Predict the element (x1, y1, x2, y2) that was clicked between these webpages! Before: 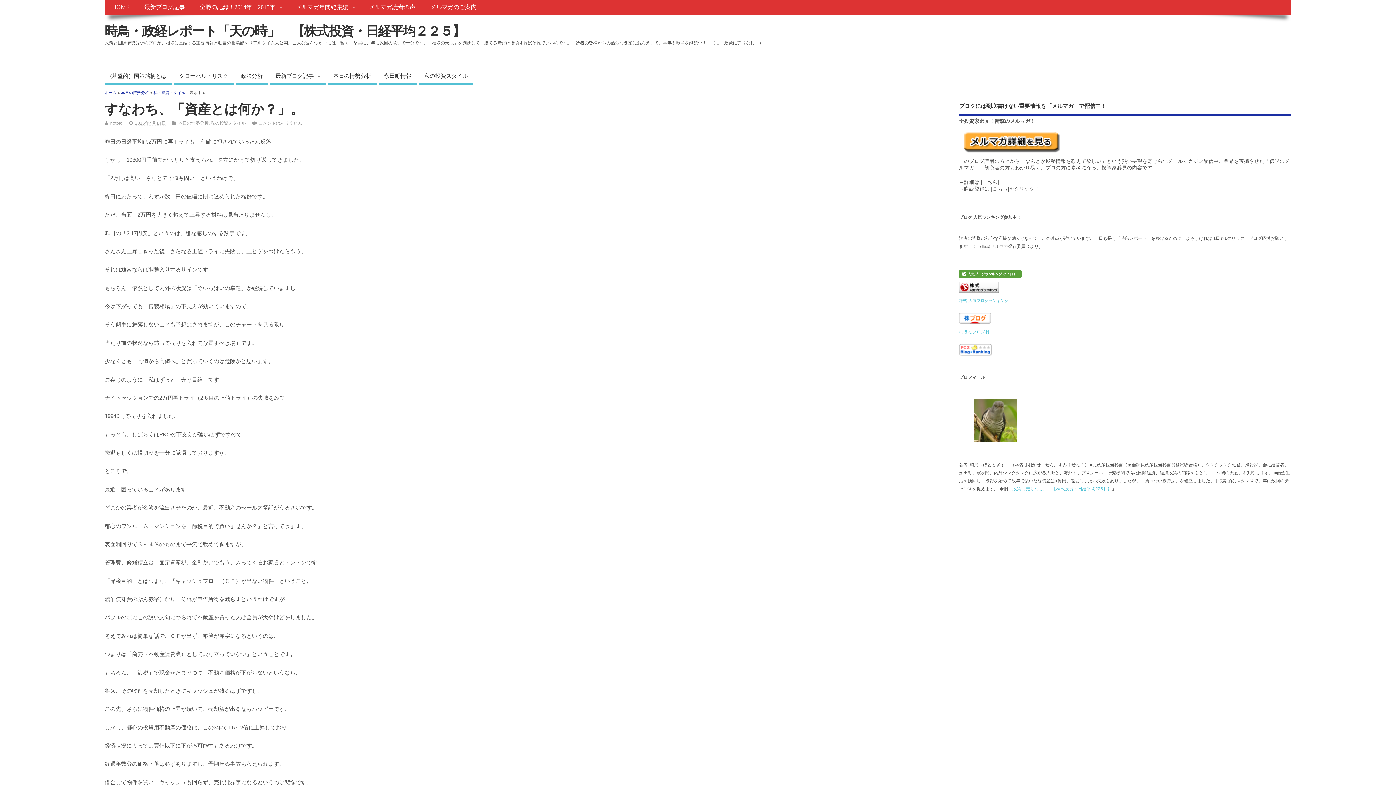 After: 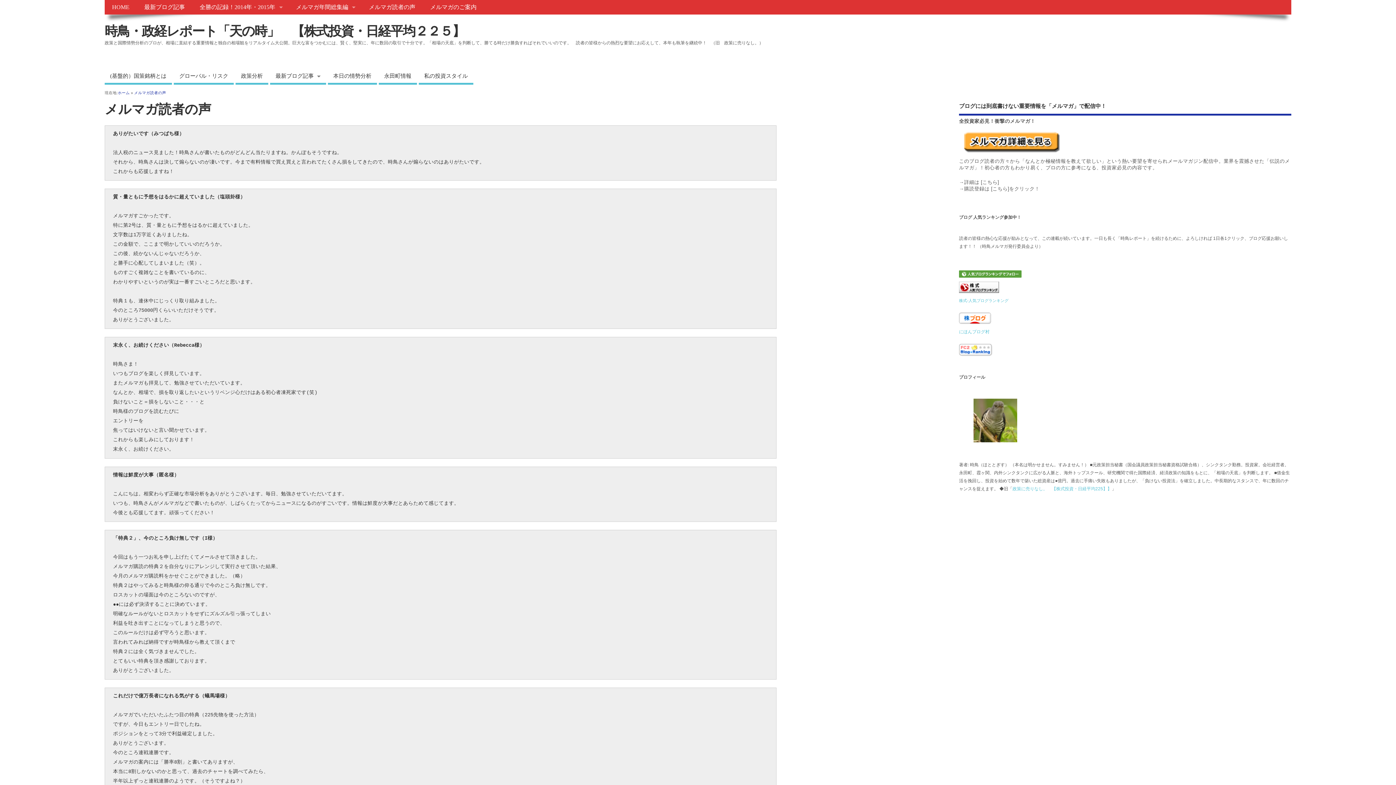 Action: bbox: (361, 0, 422, 14) label: メルマガ読者の声